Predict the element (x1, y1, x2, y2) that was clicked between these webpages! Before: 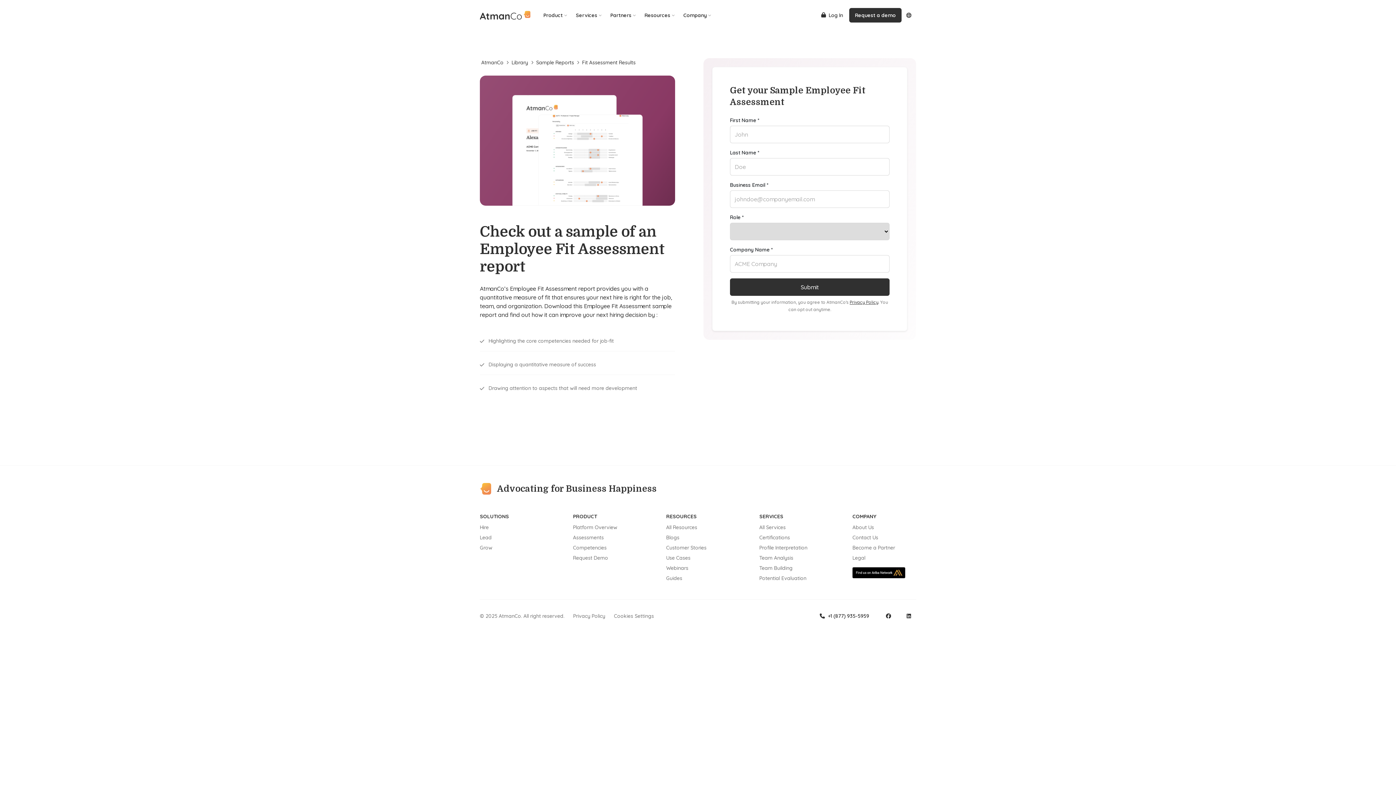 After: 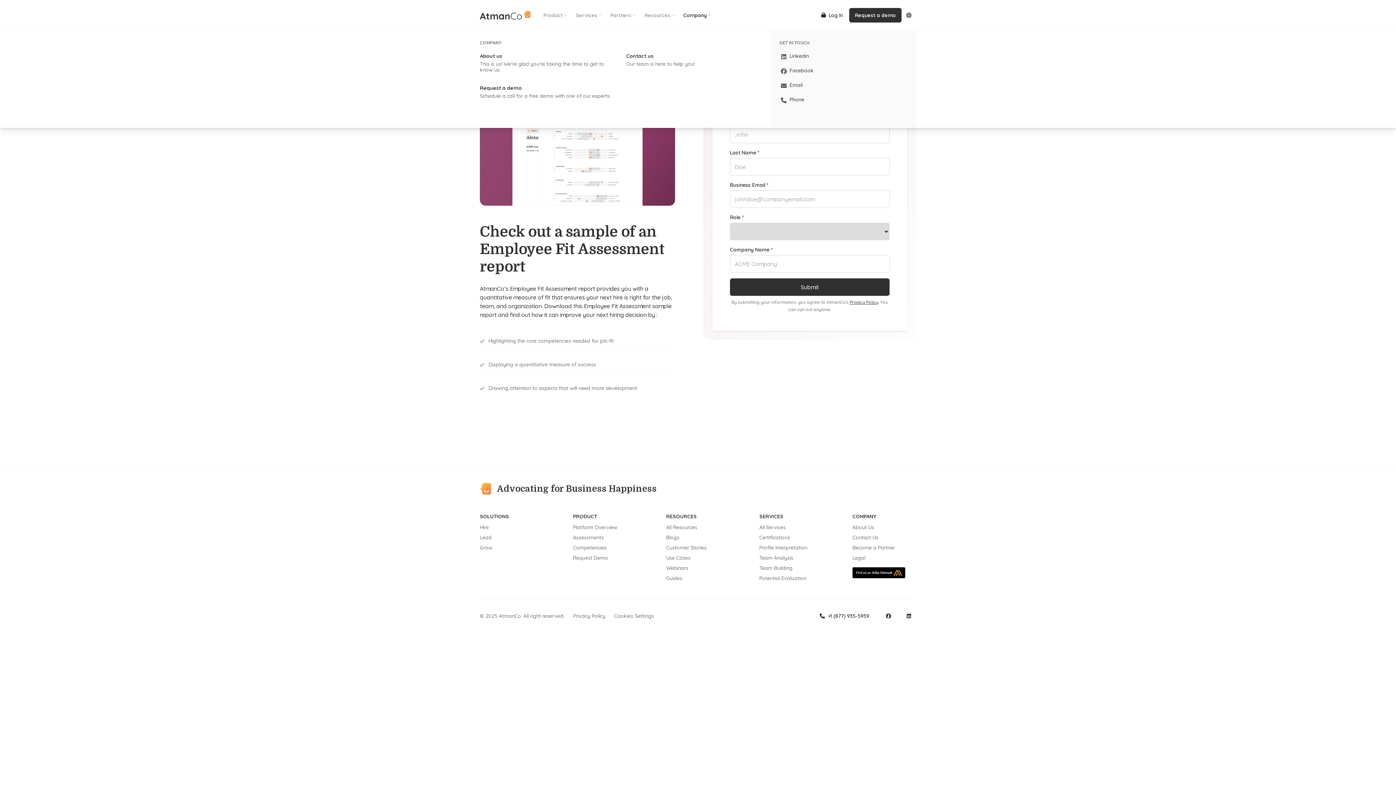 Action: label: Company bbox: (679, 7, 715, 23)